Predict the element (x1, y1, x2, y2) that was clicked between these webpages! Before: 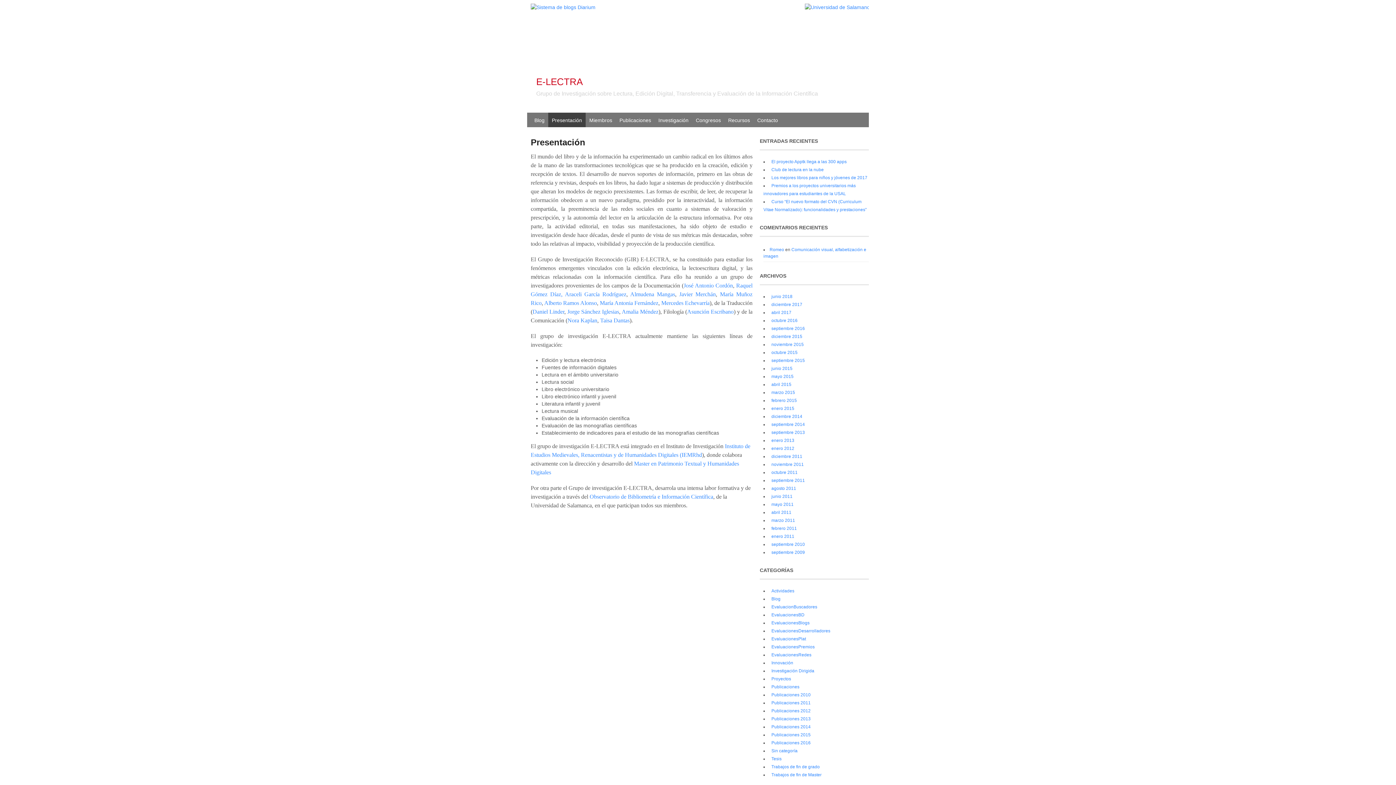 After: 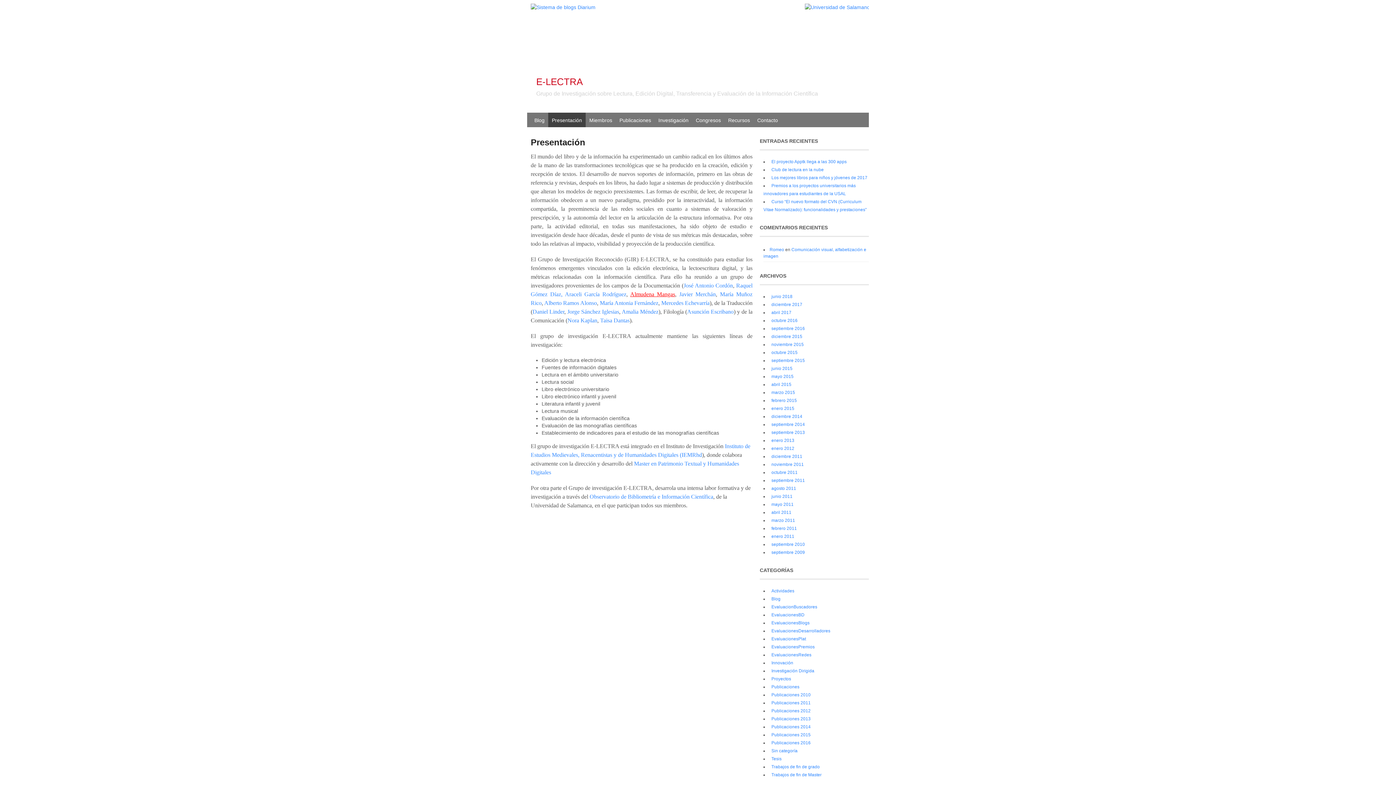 Action: bbox: (630, 291, 675, 297) label: Almudena Mangas